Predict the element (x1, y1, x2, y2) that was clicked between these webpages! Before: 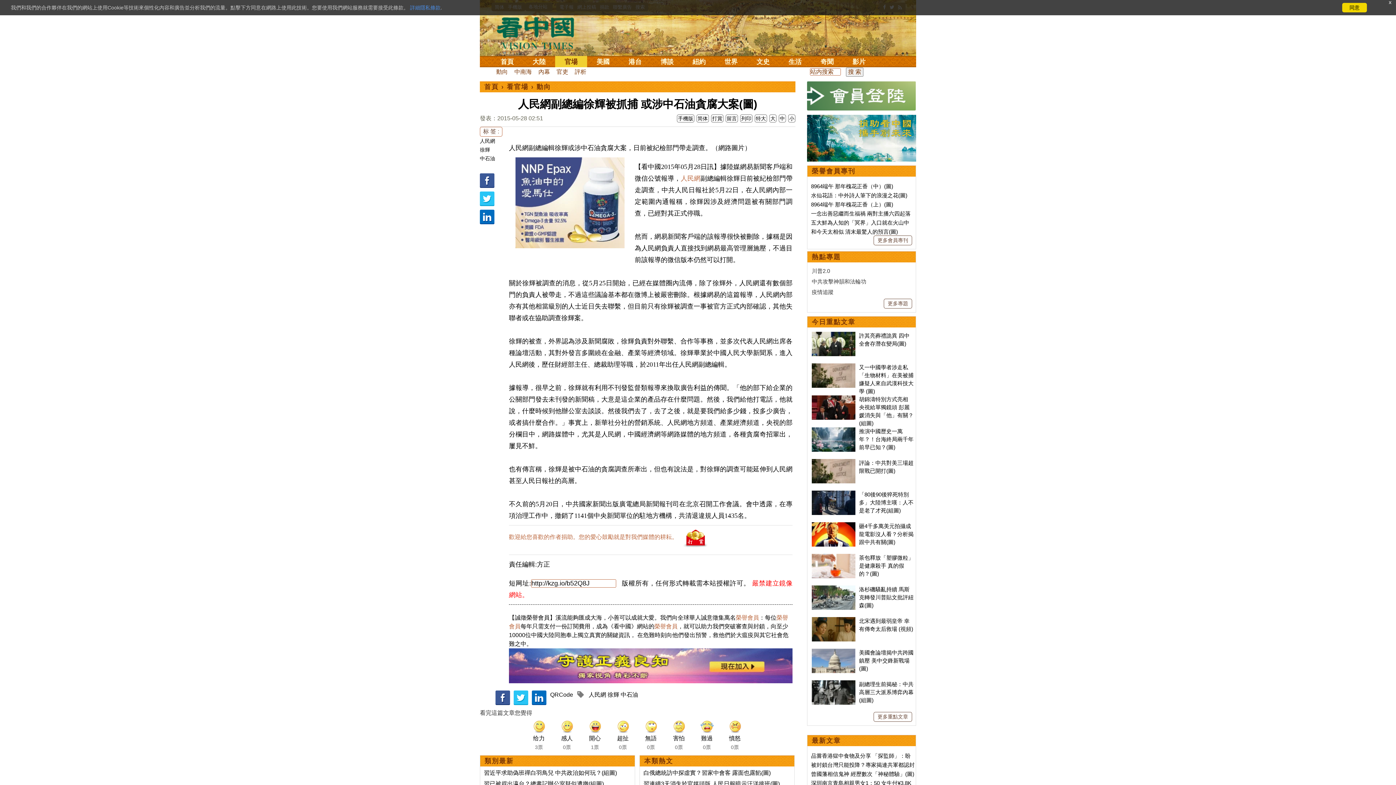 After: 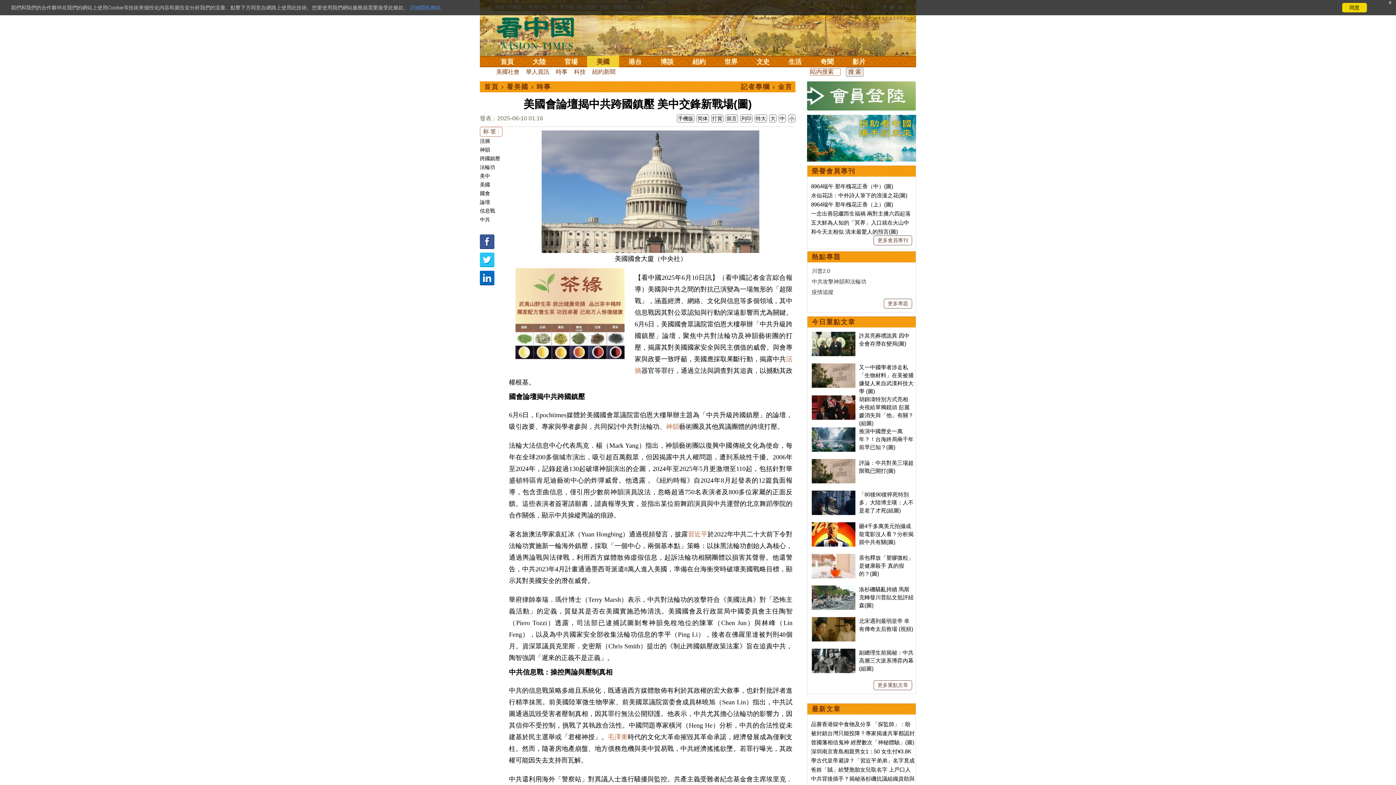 Action: bbox: (859, 649, 913, 671) label: 美國會論壇揭中共跨國鎮壓 美中交鋒新戰場(圖)